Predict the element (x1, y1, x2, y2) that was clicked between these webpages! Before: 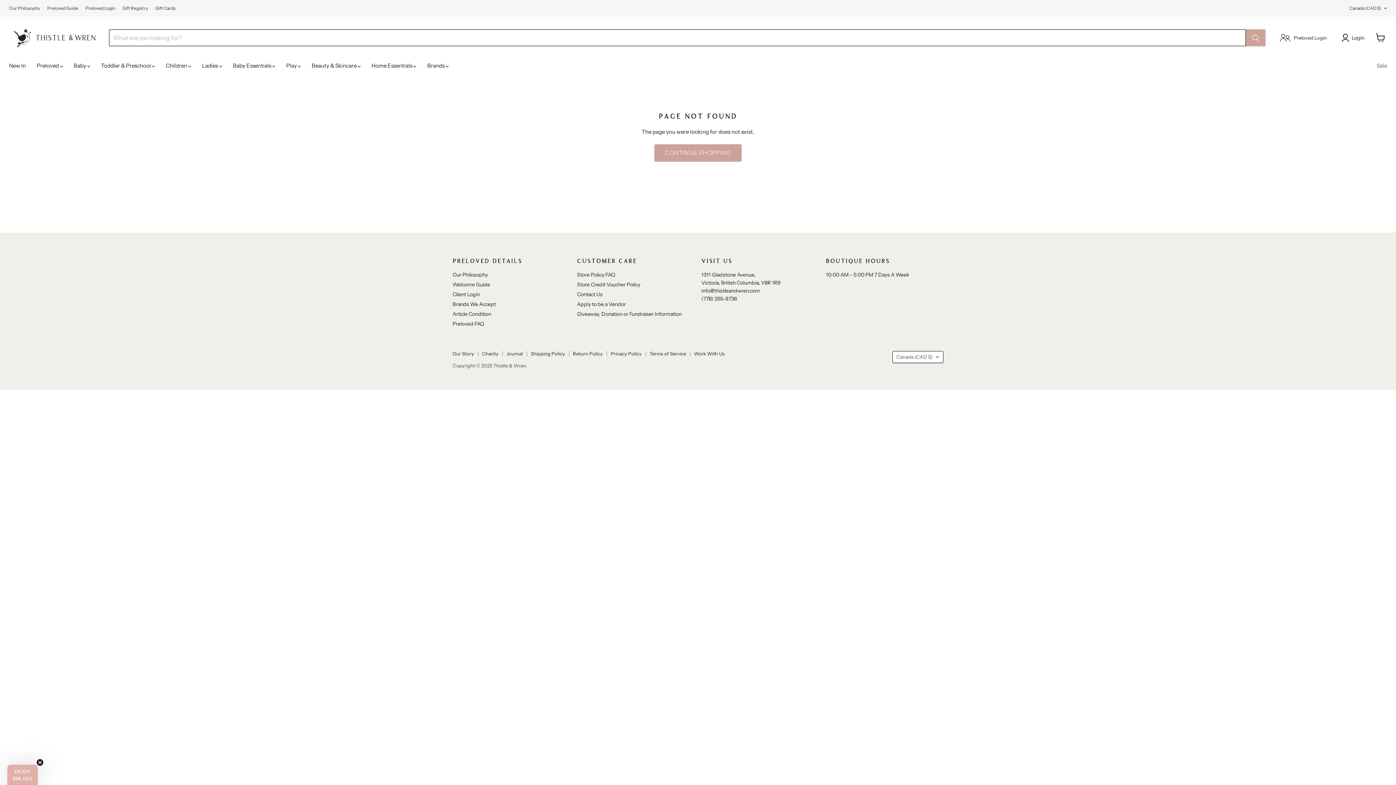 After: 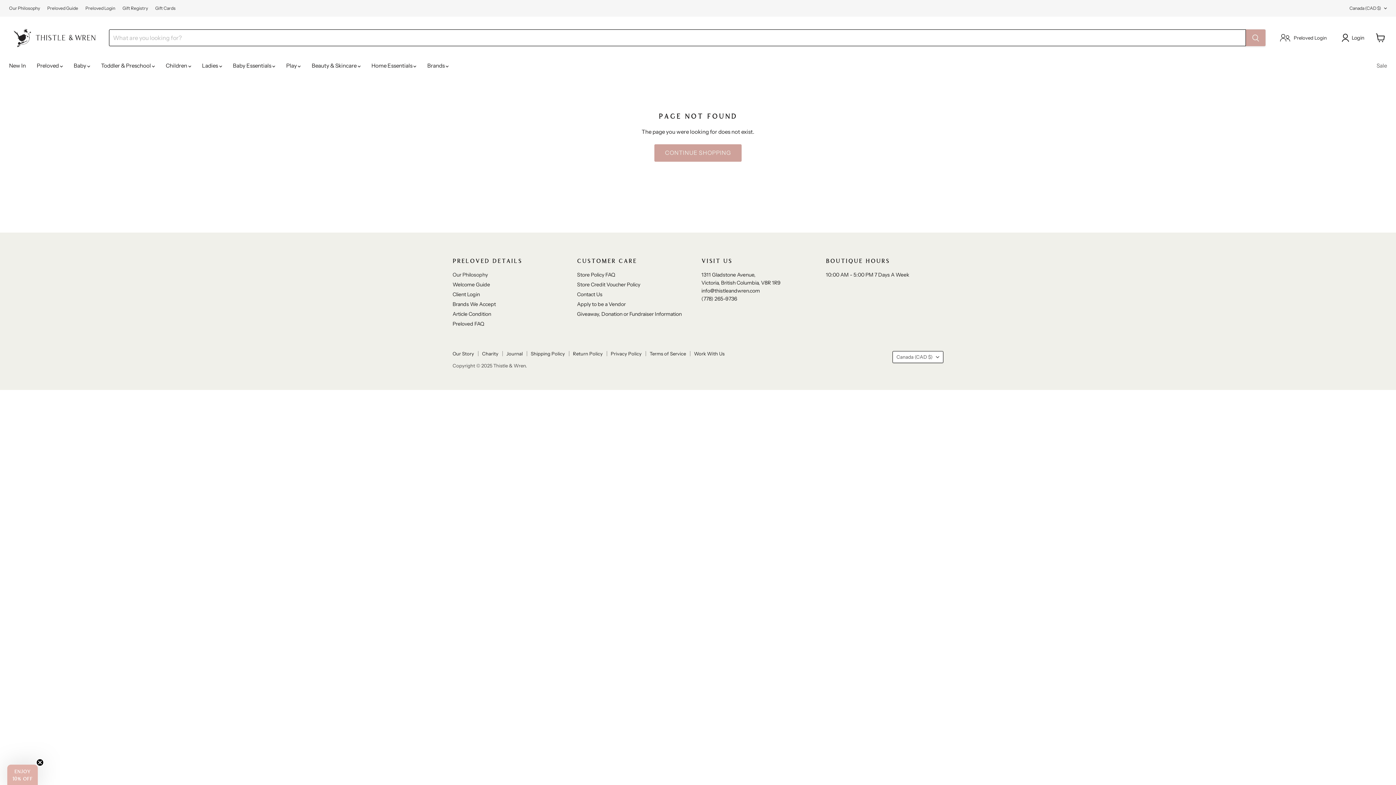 Action: label: Our Philosophy bbox: (452, 271, 488, 278)